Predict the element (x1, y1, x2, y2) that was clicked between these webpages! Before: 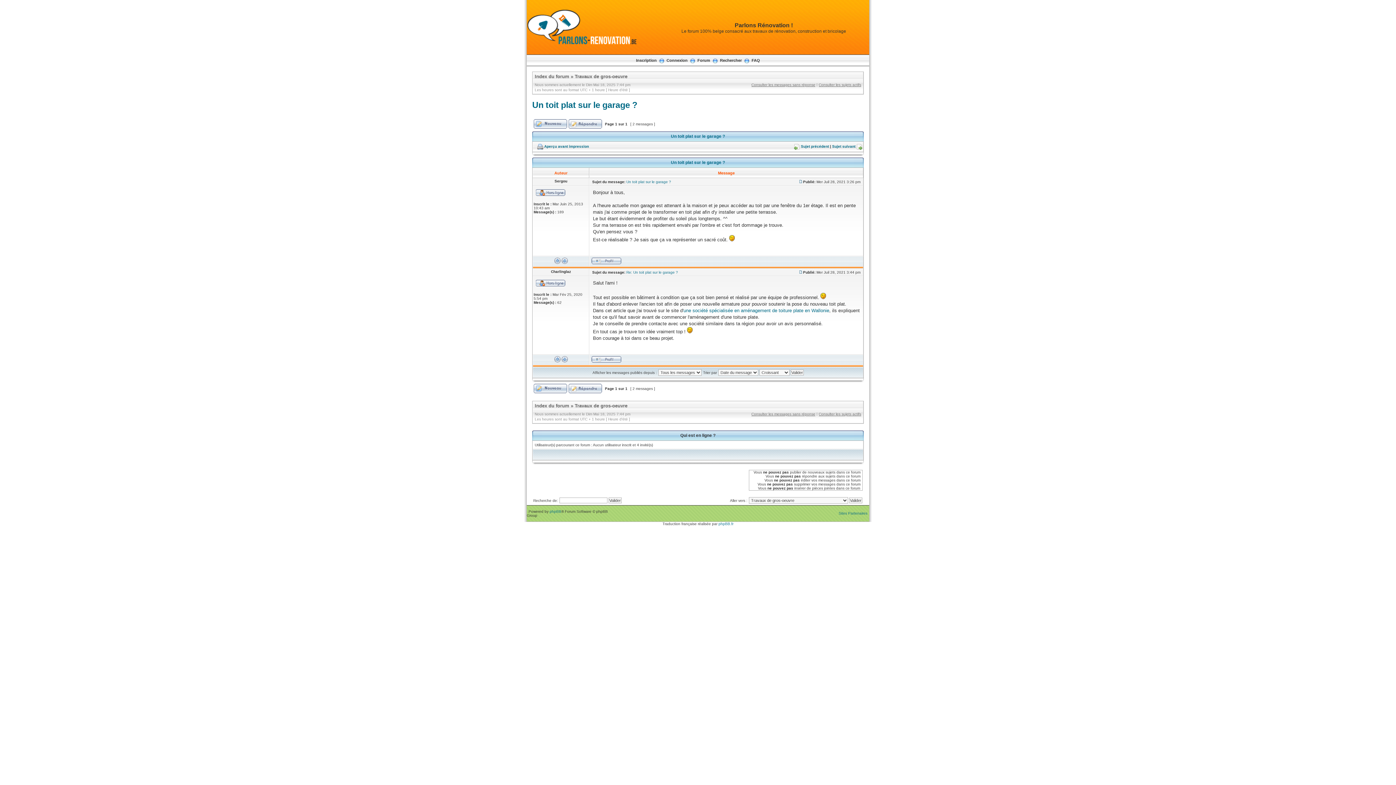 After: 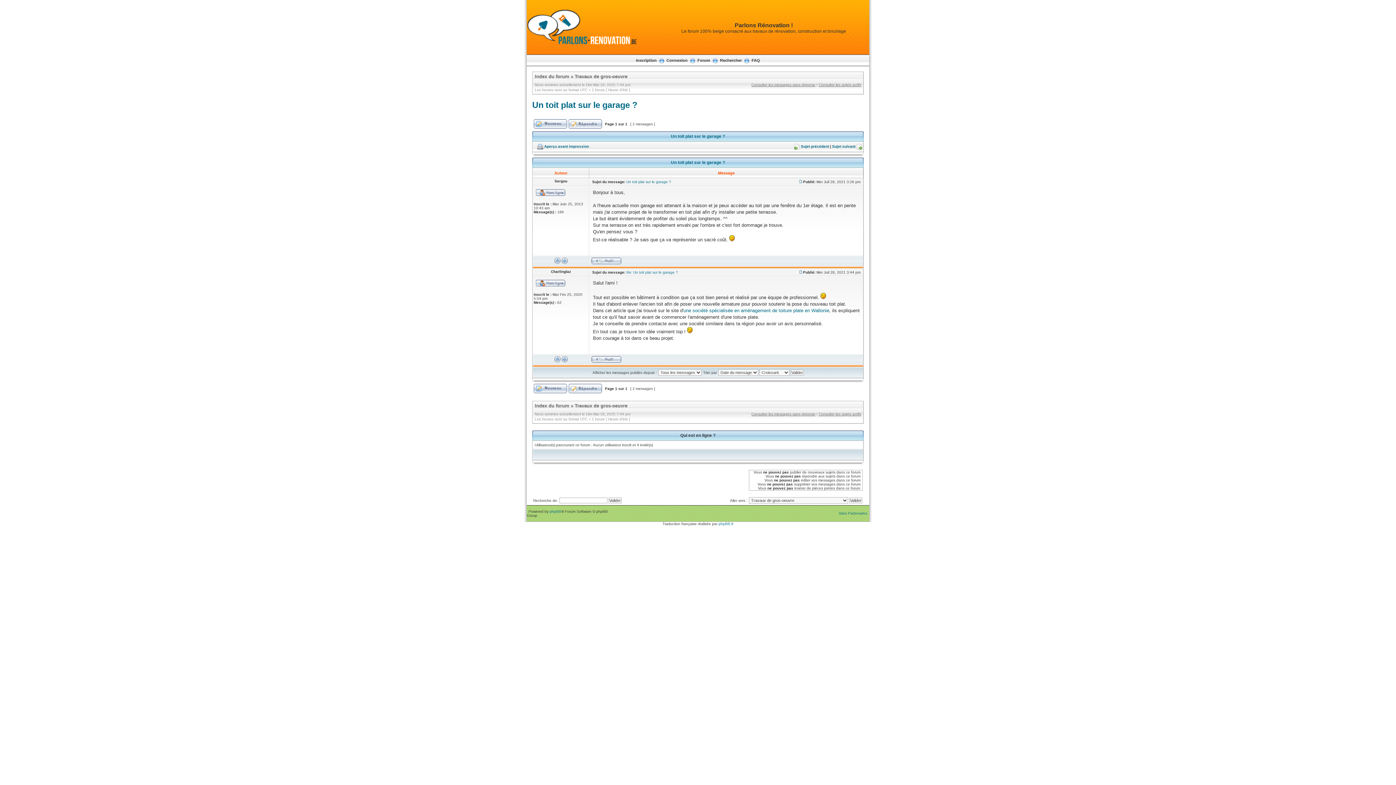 Action: bbox: (671, 160, 725, 164) label: Un toit plat sur le garage ?